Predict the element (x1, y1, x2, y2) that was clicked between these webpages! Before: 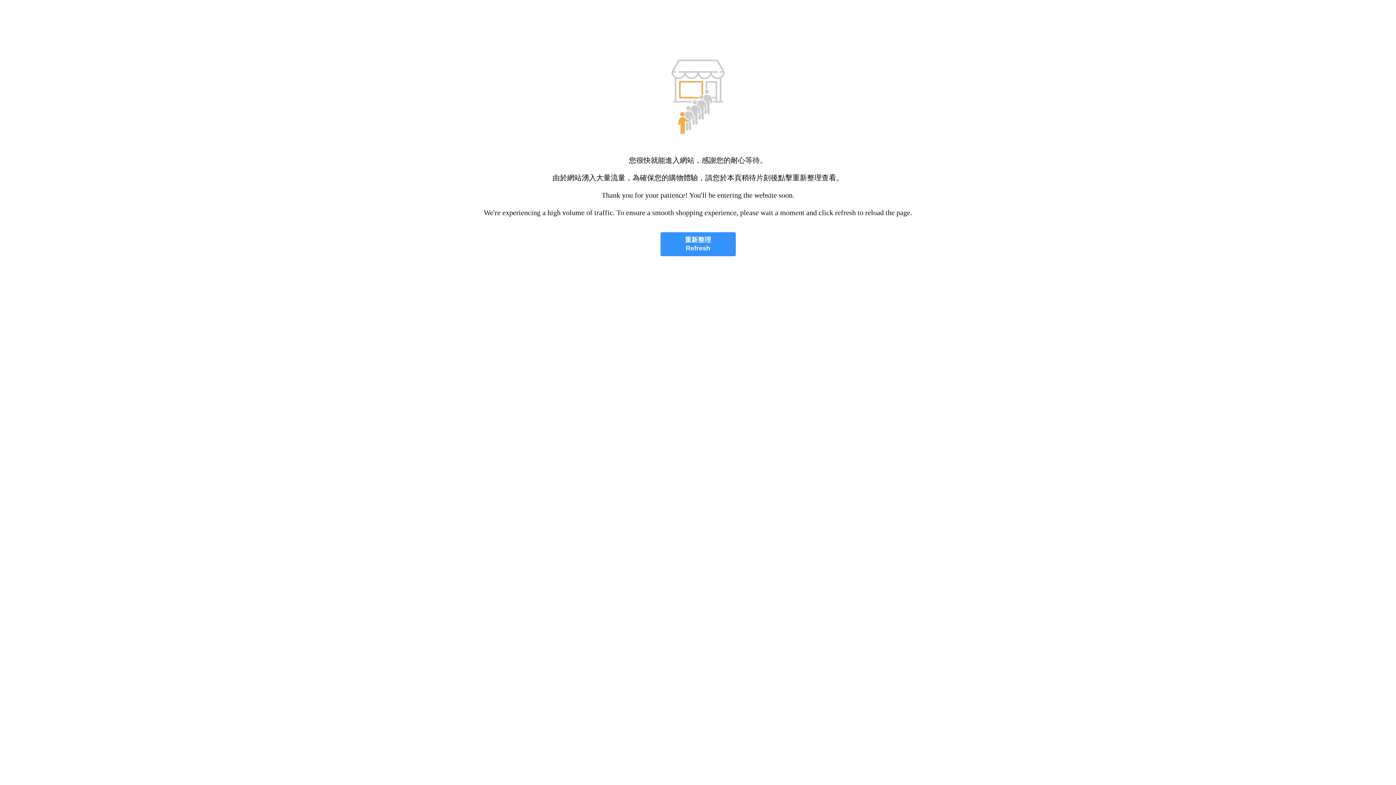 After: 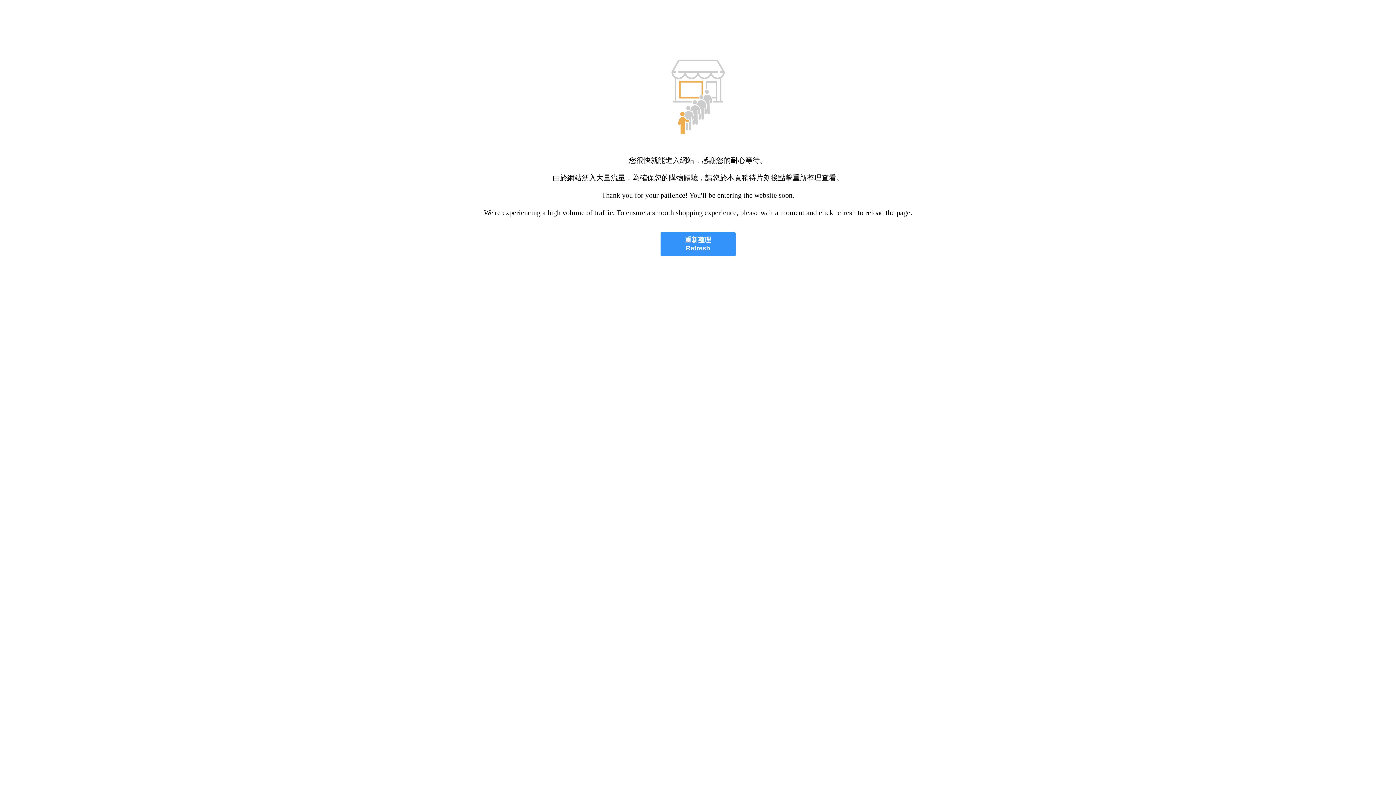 Action: bbox: (660, 232, 735, 256) label: 重新整理
Refresh